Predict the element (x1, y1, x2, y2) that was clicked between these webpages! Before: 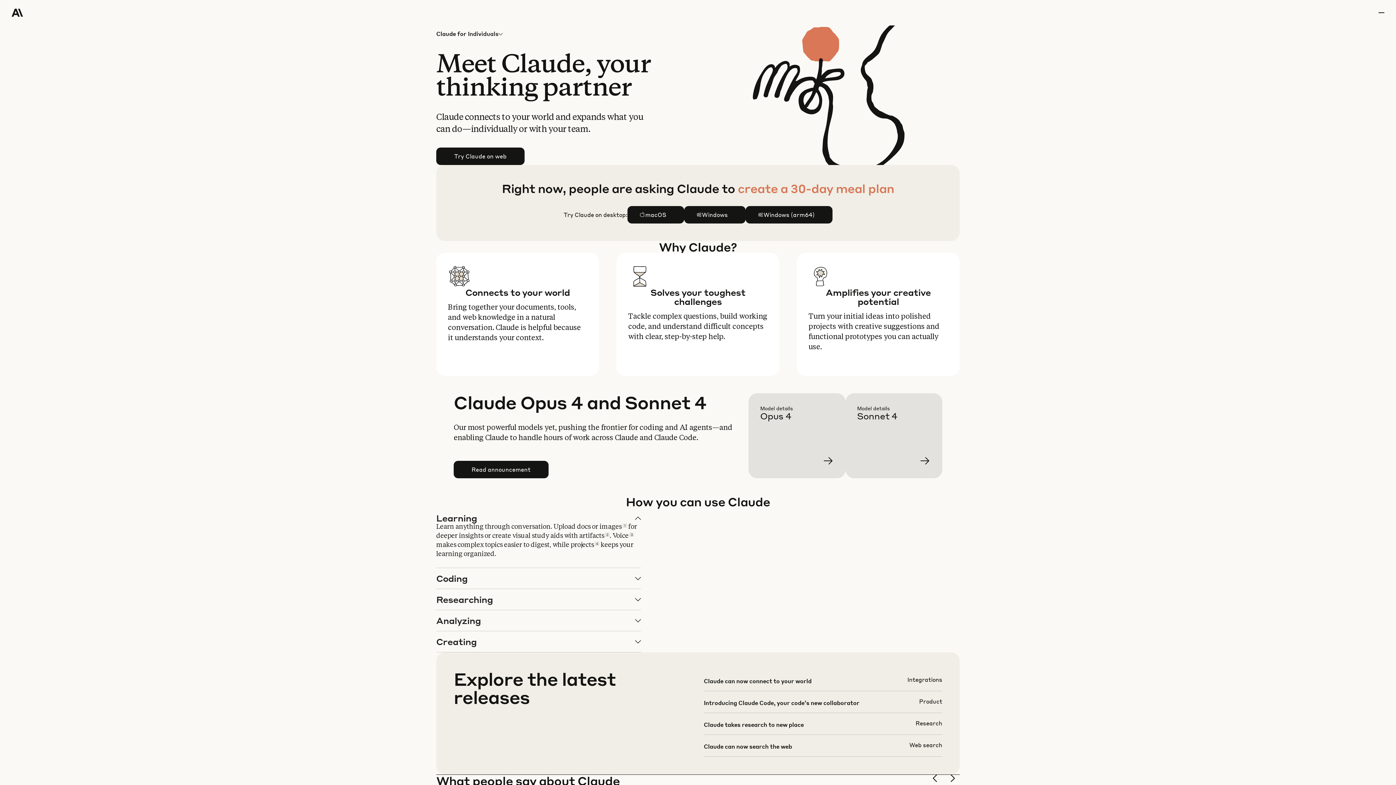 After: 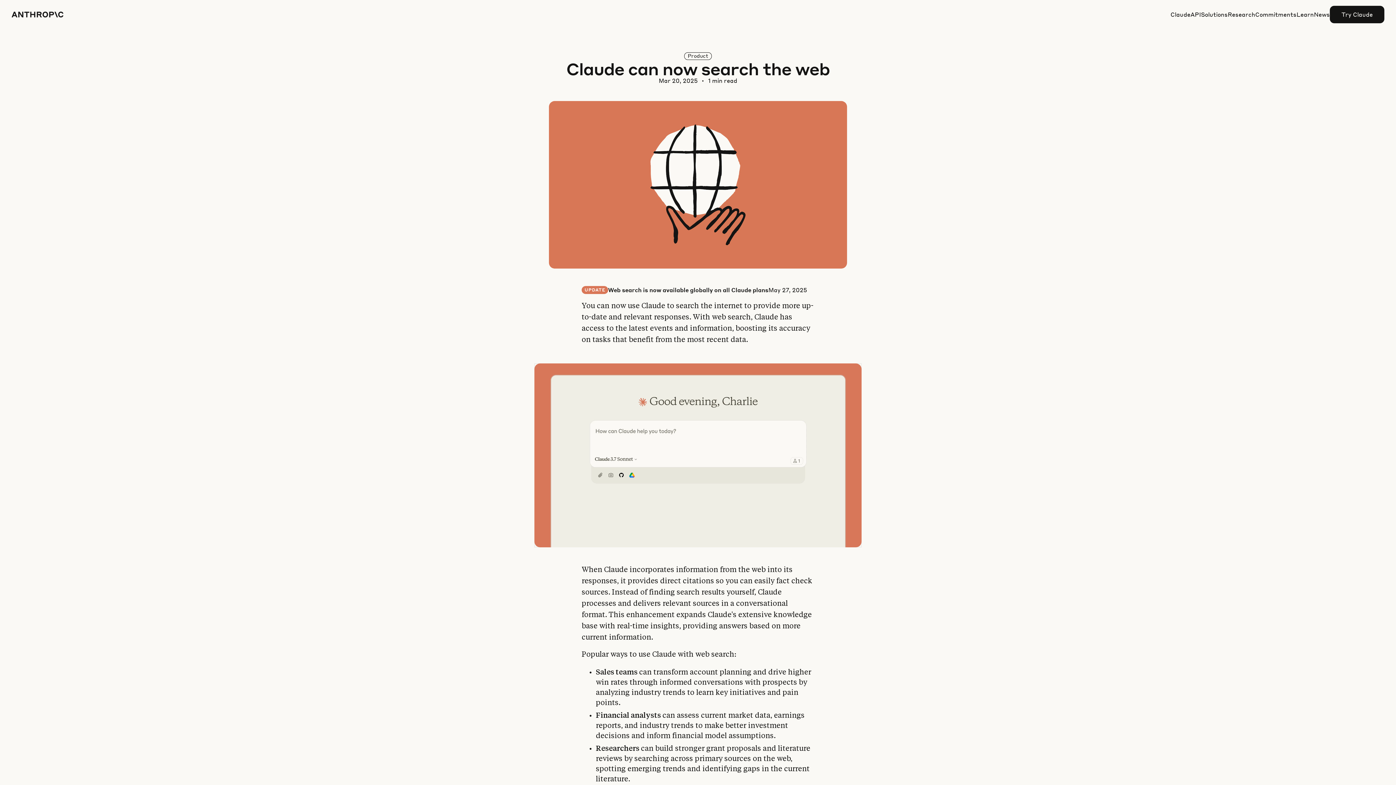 Action: bbox: (703, 741, 942, 762)